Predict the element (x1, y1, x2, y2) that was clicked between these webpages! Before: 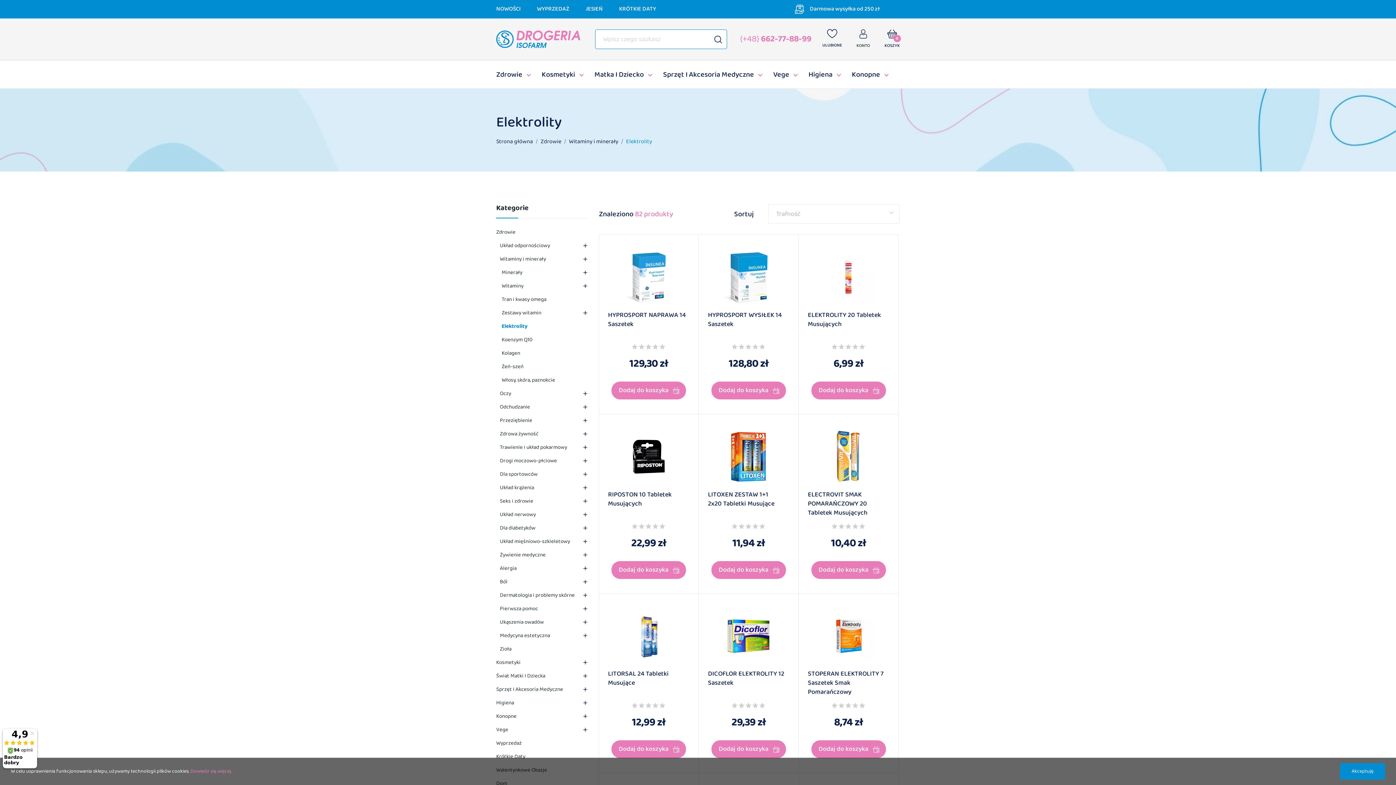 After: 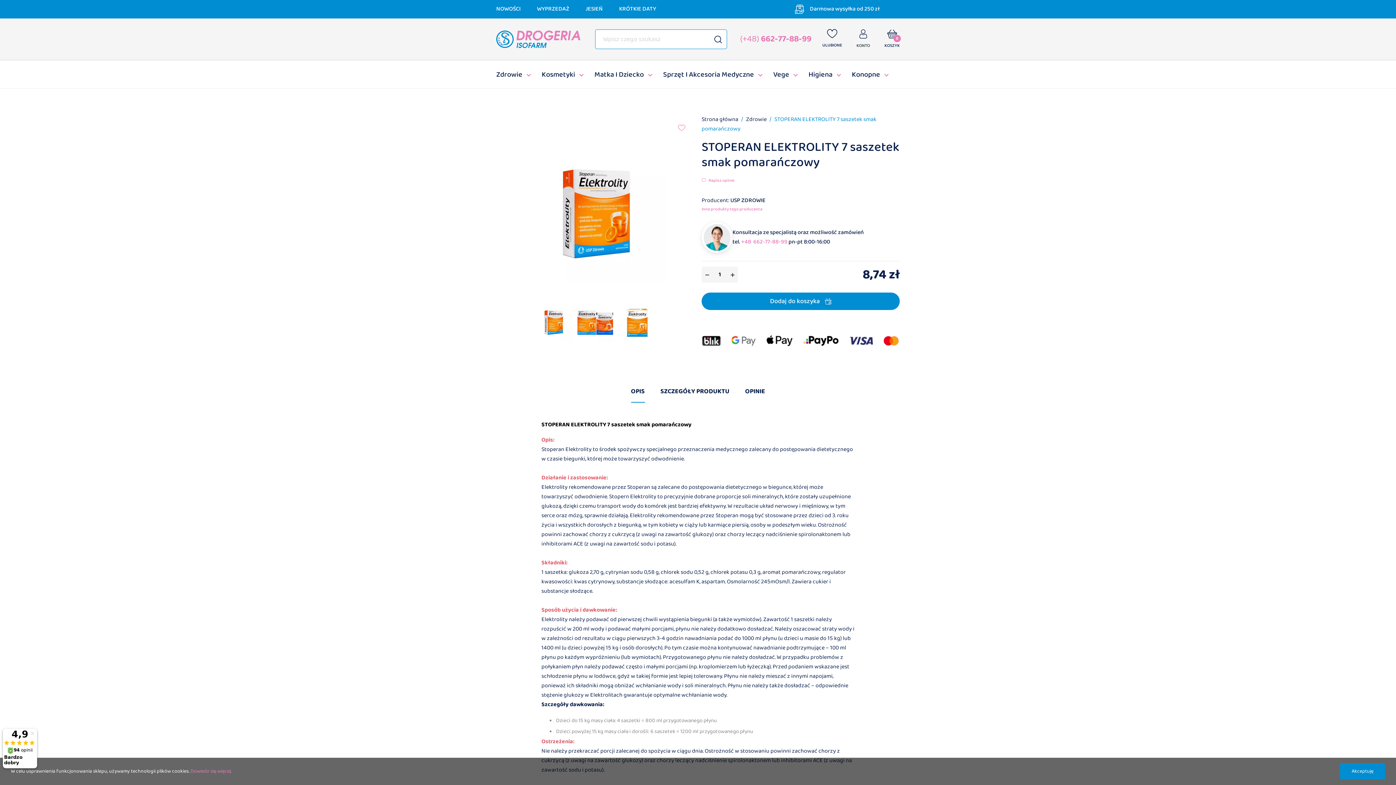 Action: bbox: (822, 631, 874, 640)